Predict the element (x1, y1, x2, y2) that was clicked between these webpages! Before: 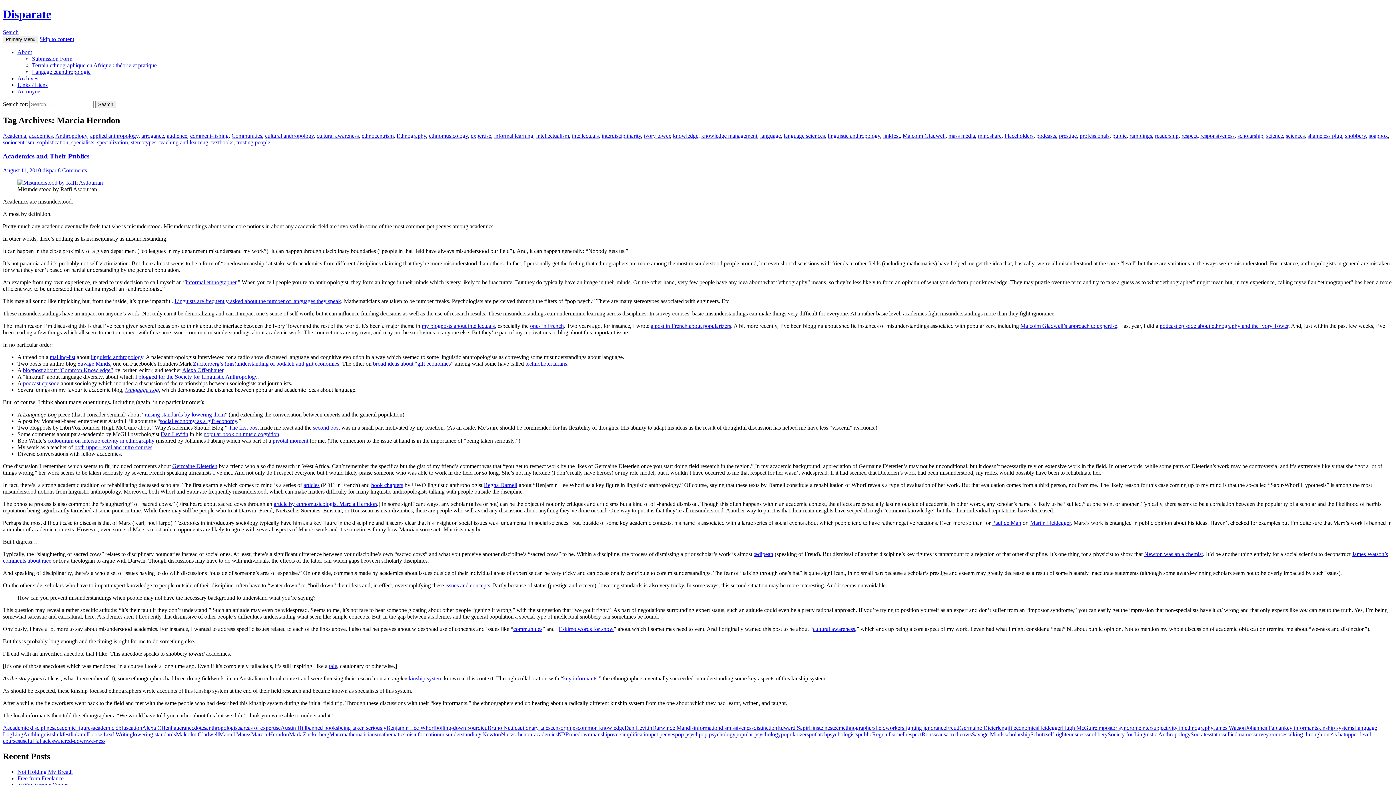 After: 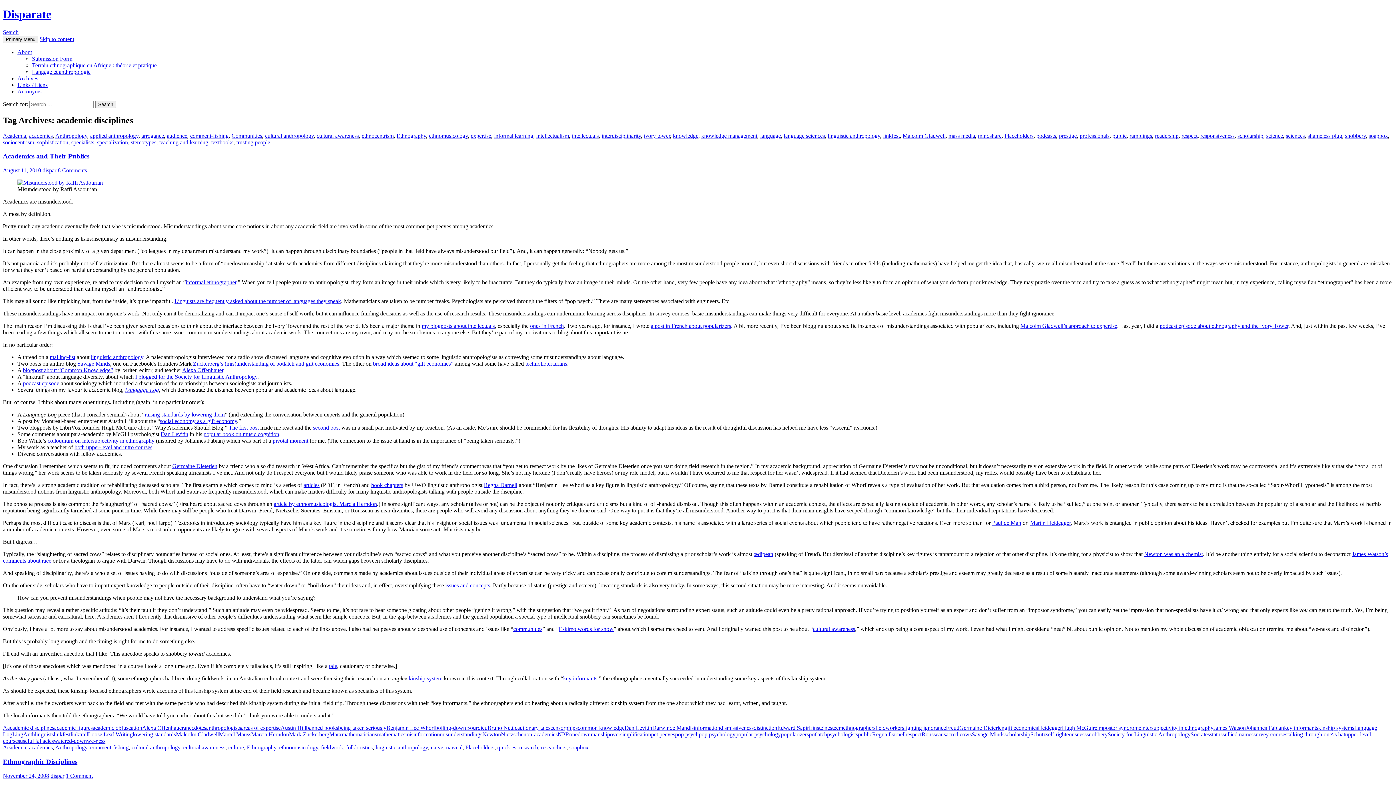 Action: label: academic disciplines bbox: (7, 725, 54, 731)